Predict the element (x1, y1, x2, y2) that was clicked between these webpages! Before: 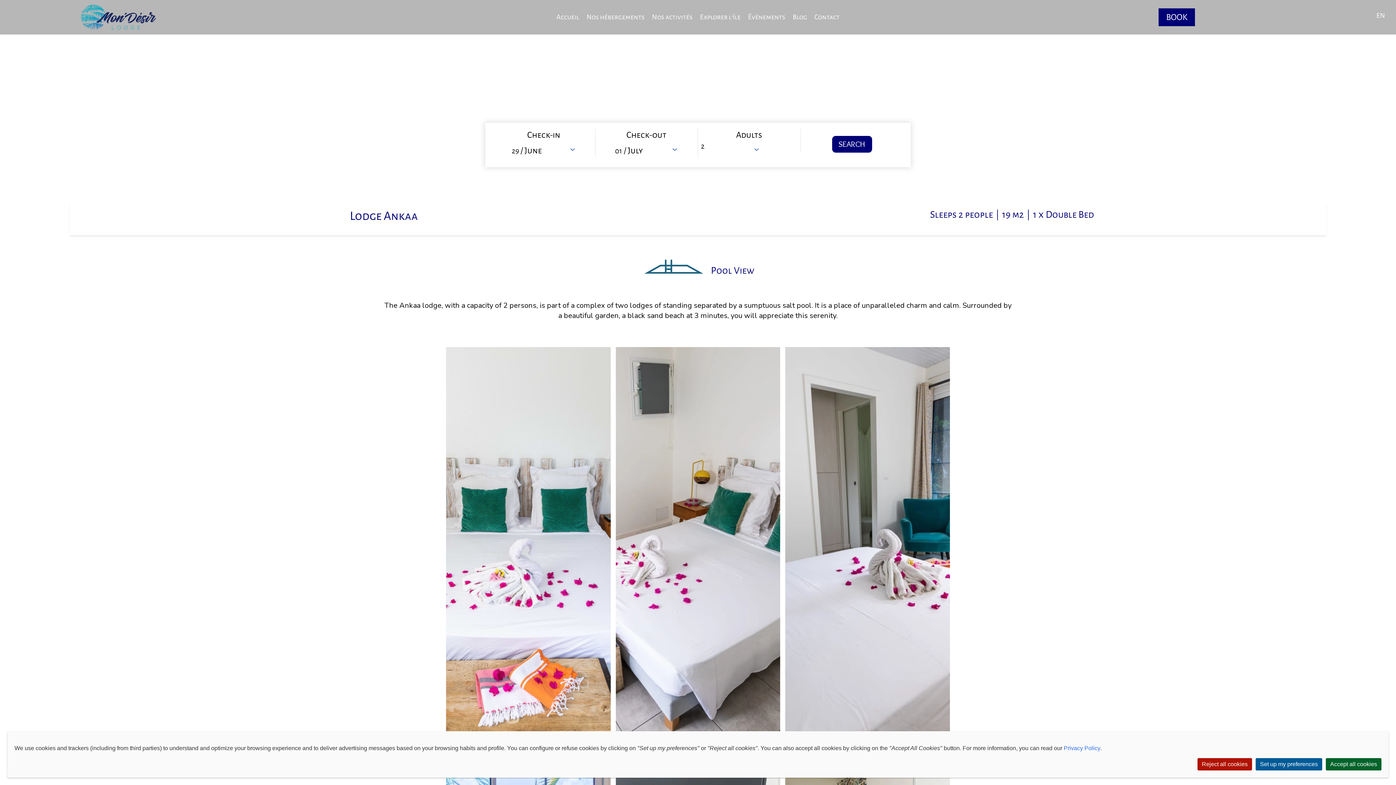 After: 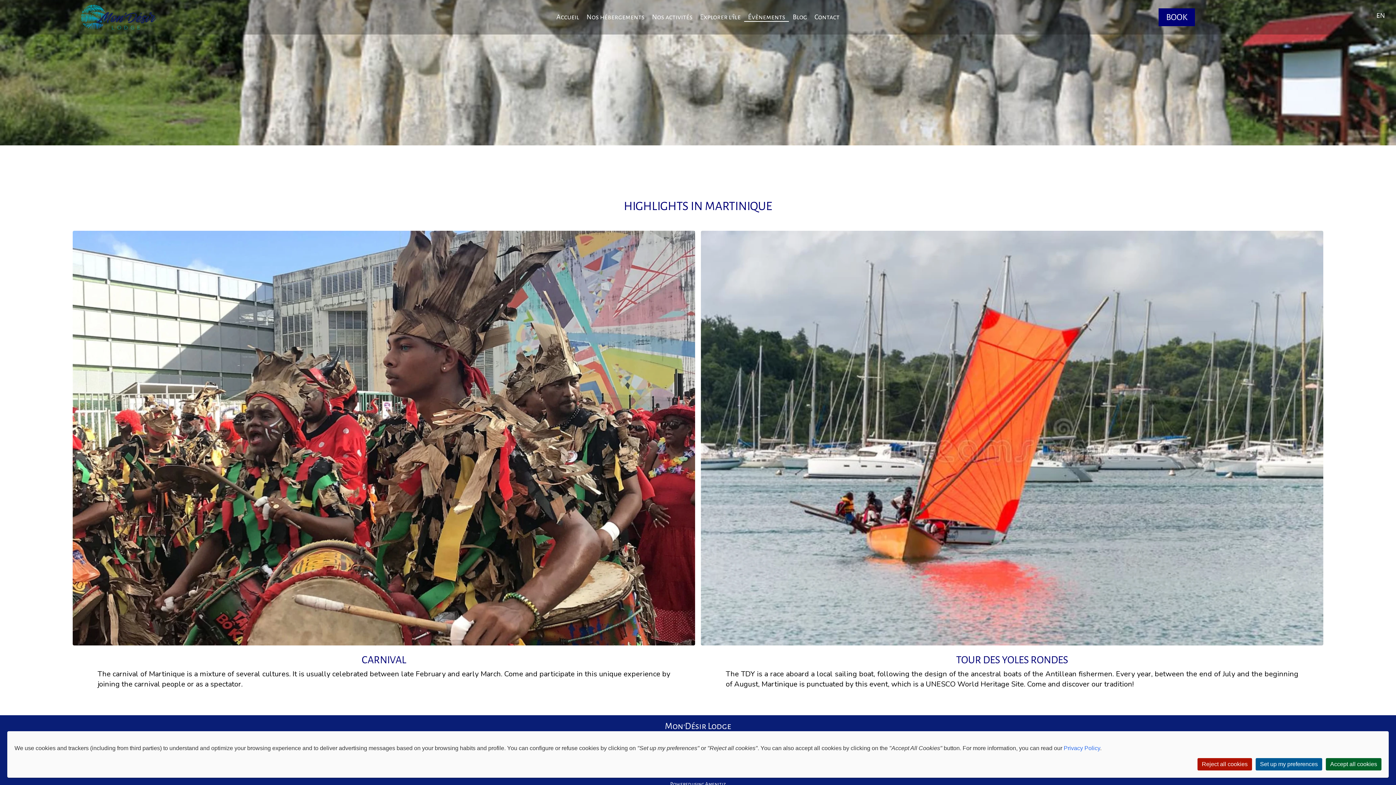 Action: label: Évènements bbox: (748, 13, 785, 20)